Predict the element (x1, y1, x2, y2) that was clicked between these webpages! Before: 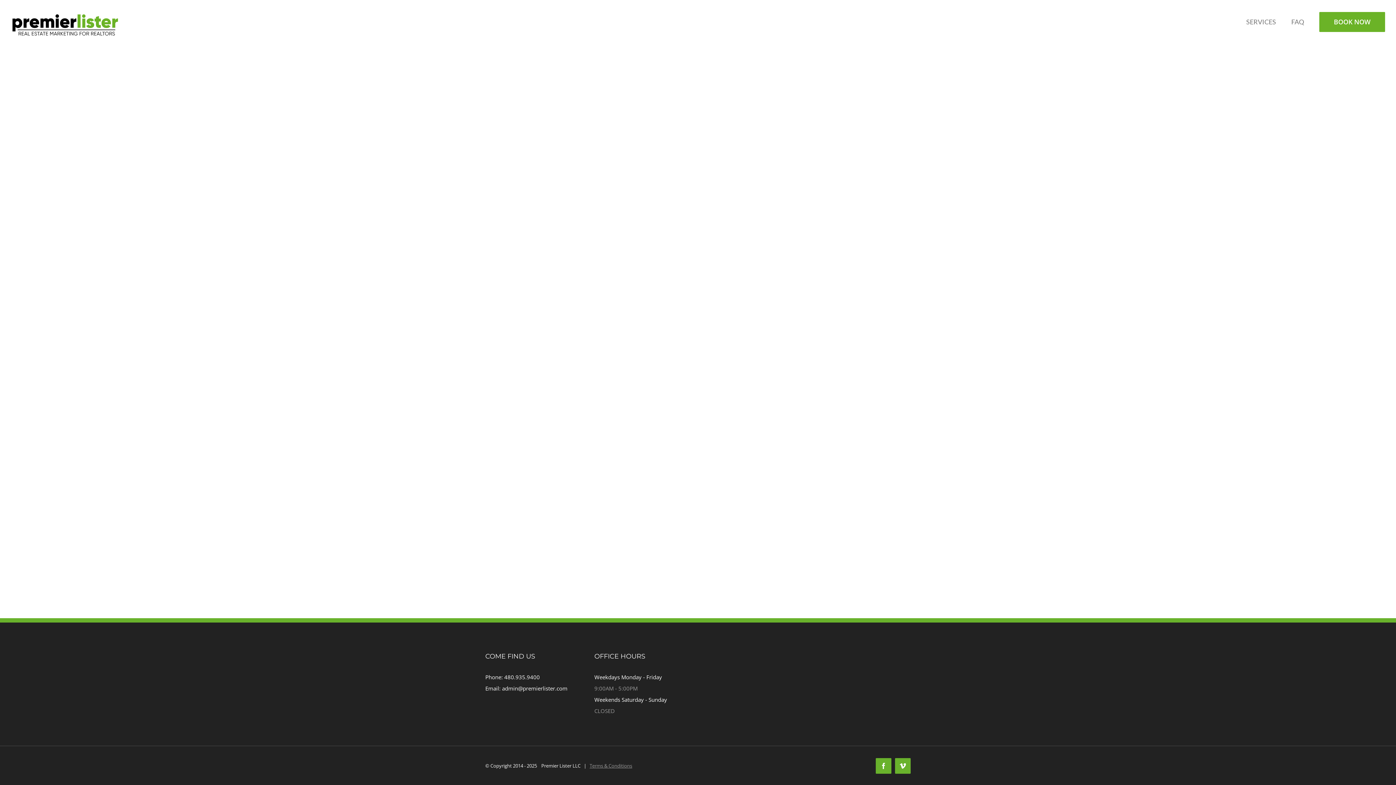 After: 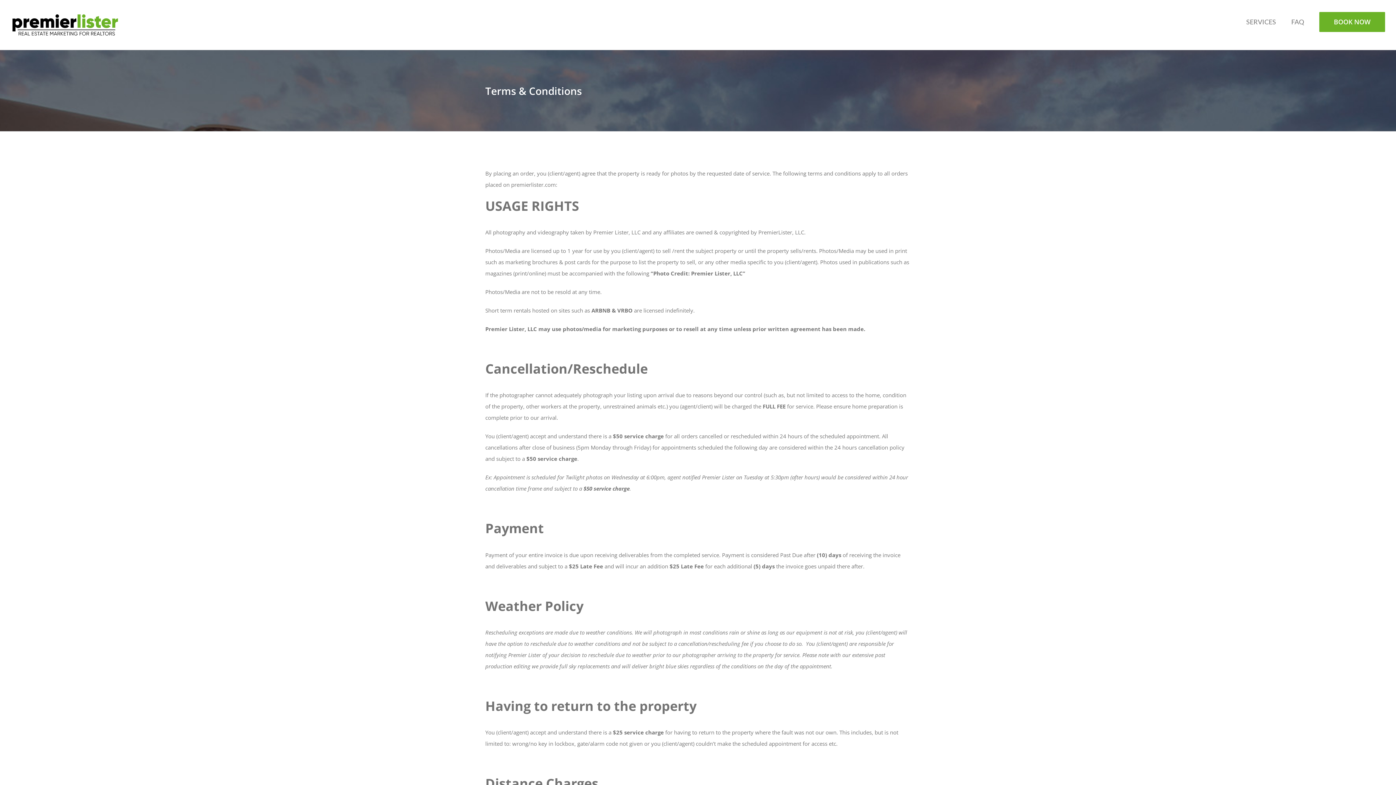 Action: bbox: (589, 762, 632, 769) label: Terms & Conditions